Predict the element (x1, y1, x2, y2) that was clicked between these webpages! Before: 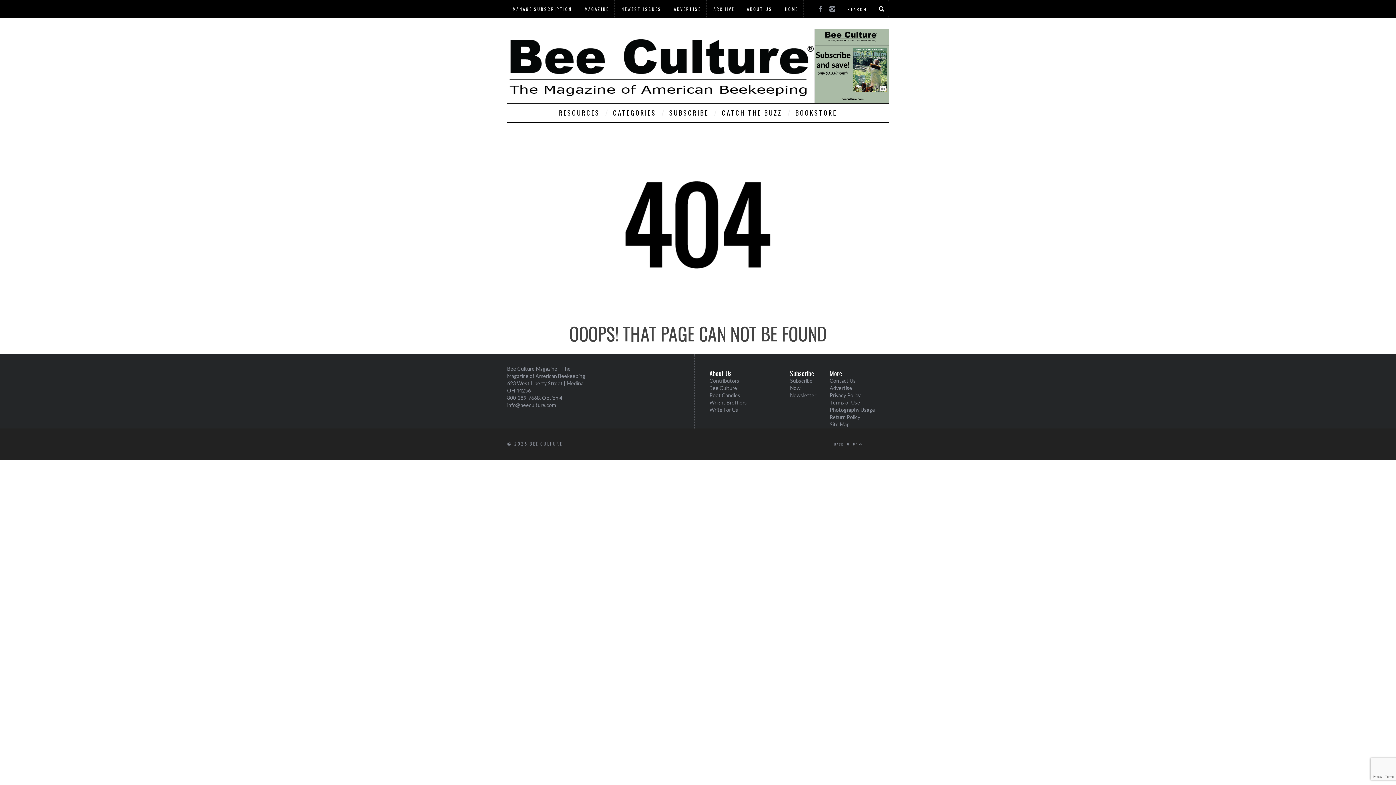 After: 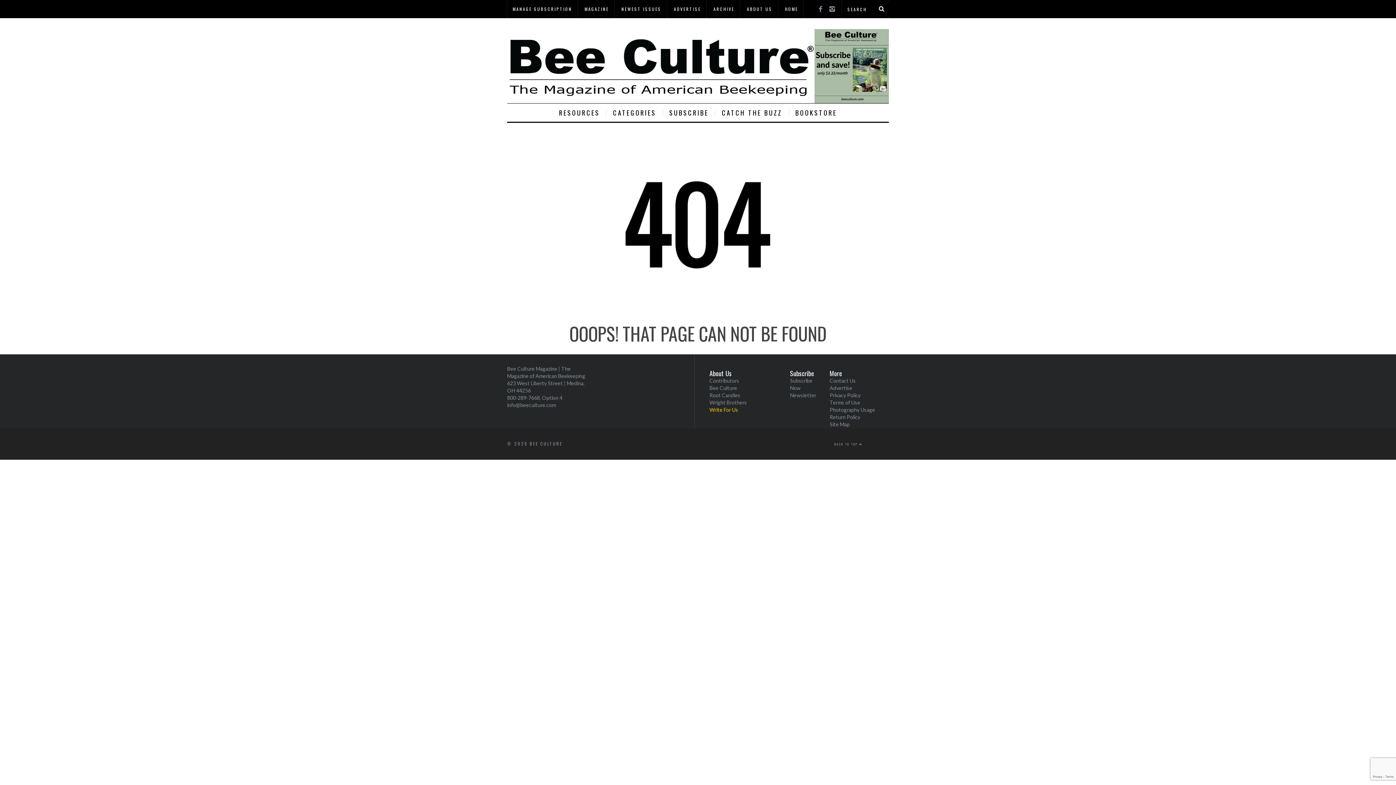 Action: bbox: (709, 407, 738, 413) label: Write For Us